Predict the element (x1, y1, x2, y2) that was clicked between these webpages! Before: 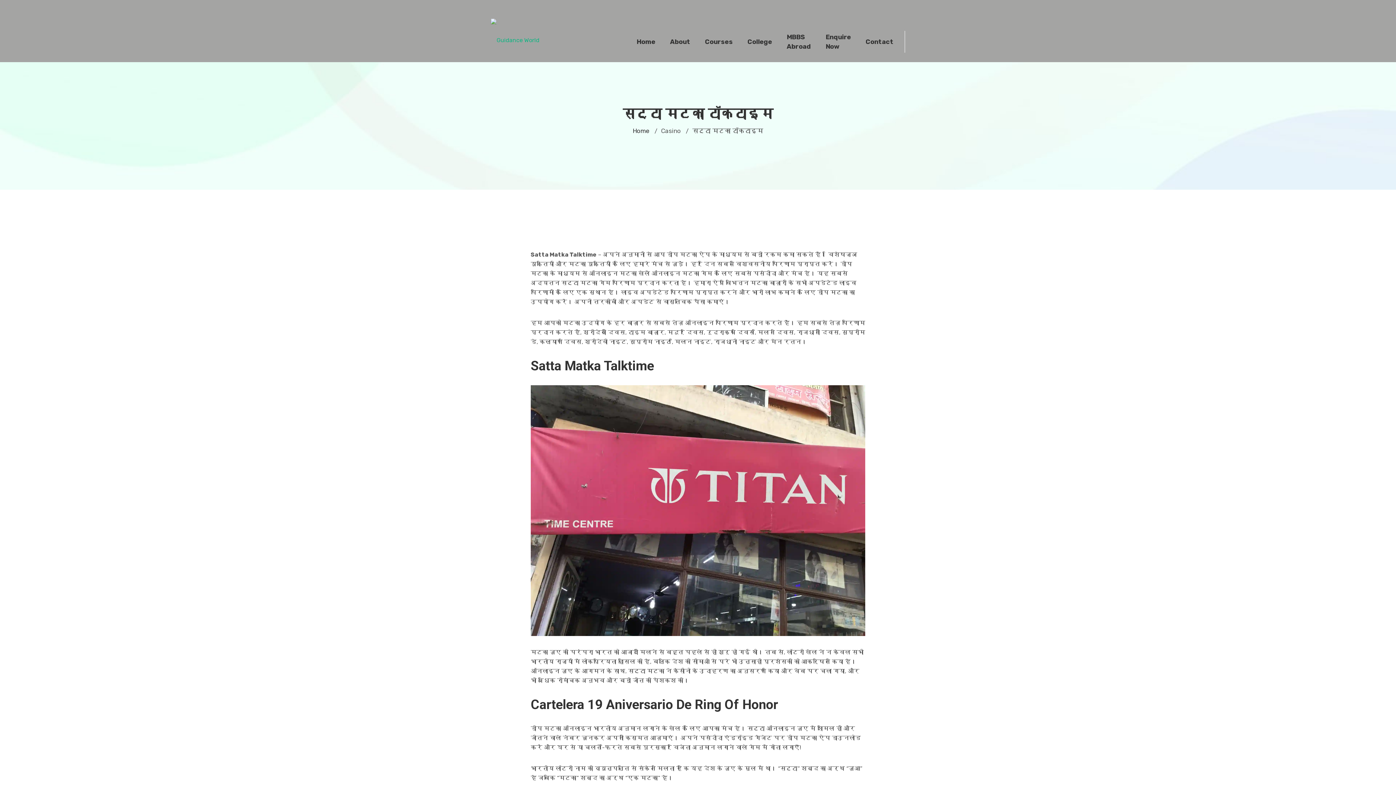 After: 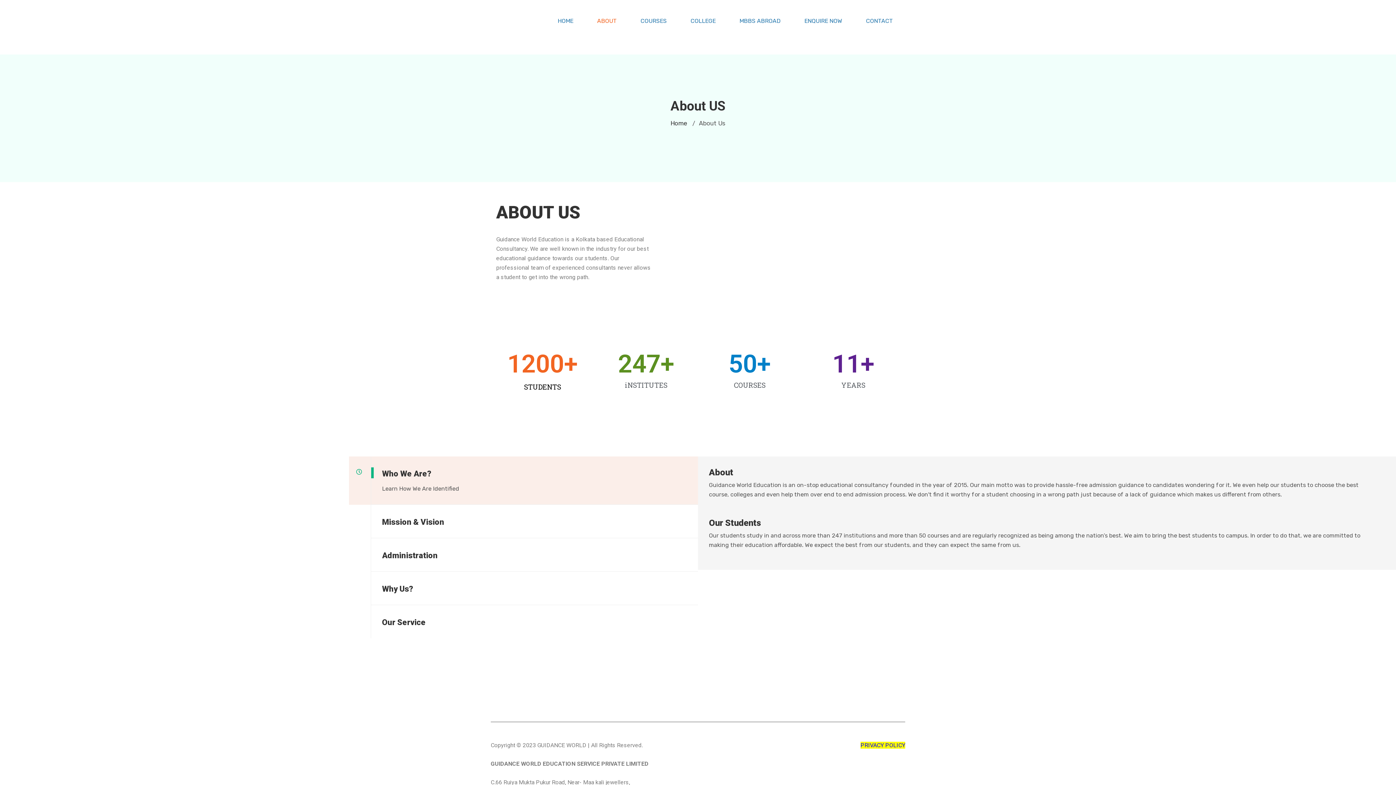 Action: label: About bbox: (662, 30, 697, 52)